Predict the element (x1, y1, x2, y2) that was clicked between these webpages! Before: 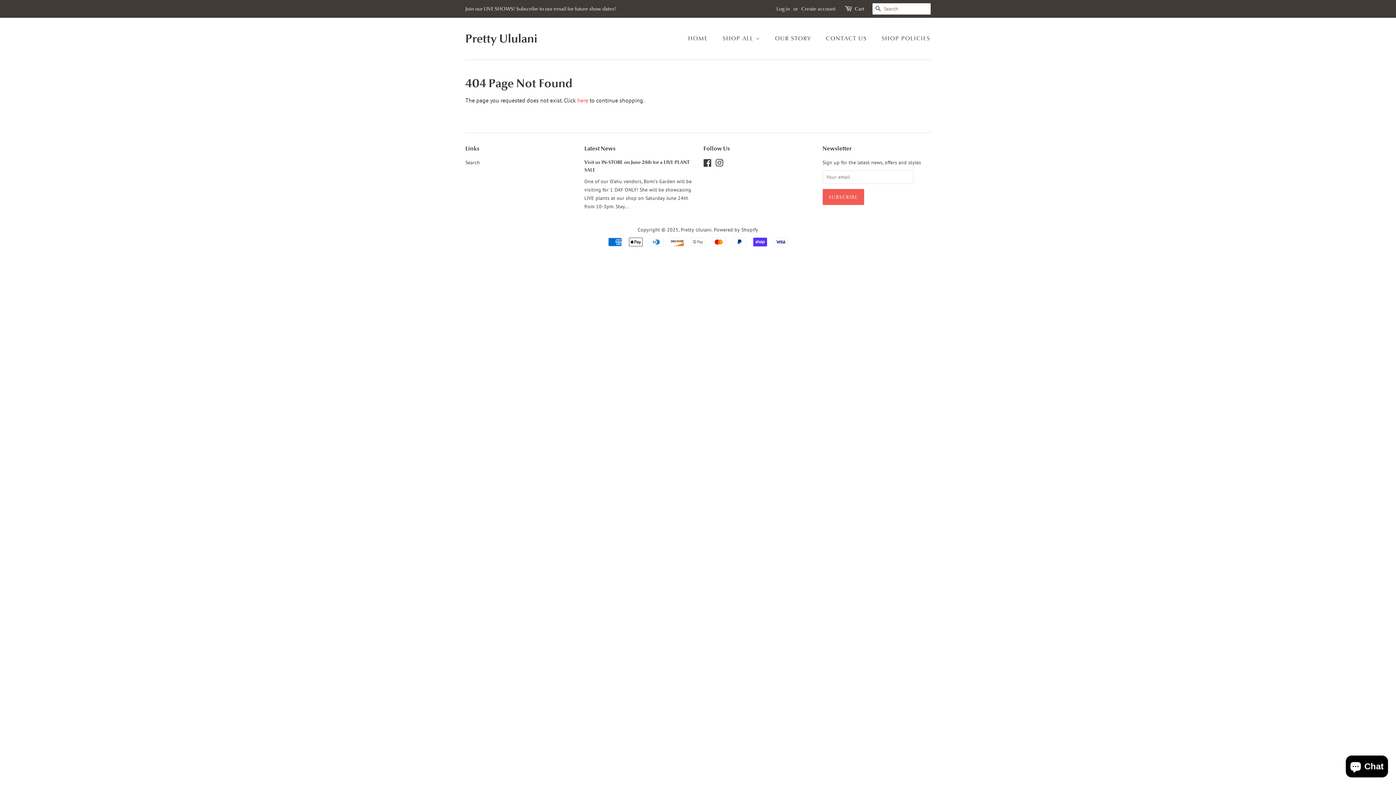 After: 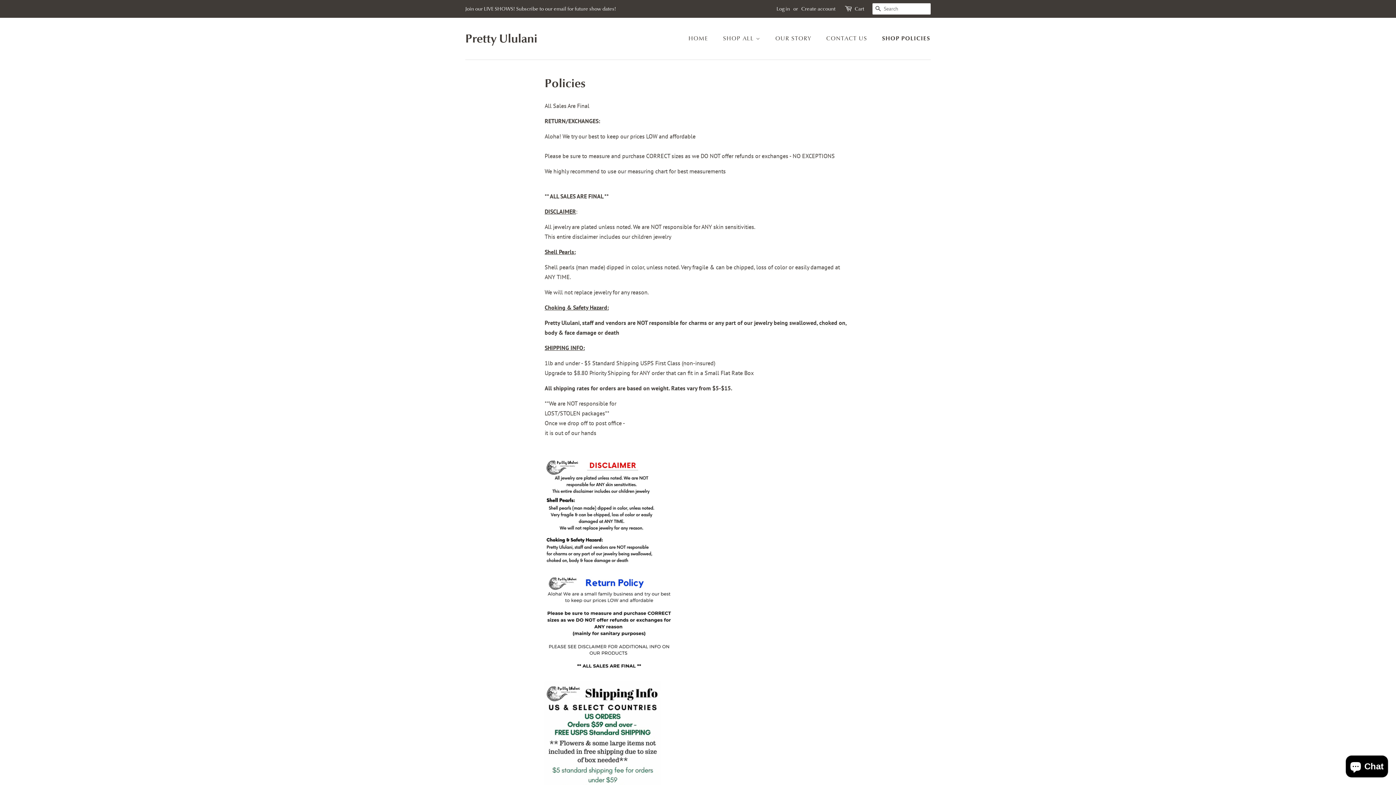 Action: bbox: (876, 31, 930, 46) label: SHOP POLICIES